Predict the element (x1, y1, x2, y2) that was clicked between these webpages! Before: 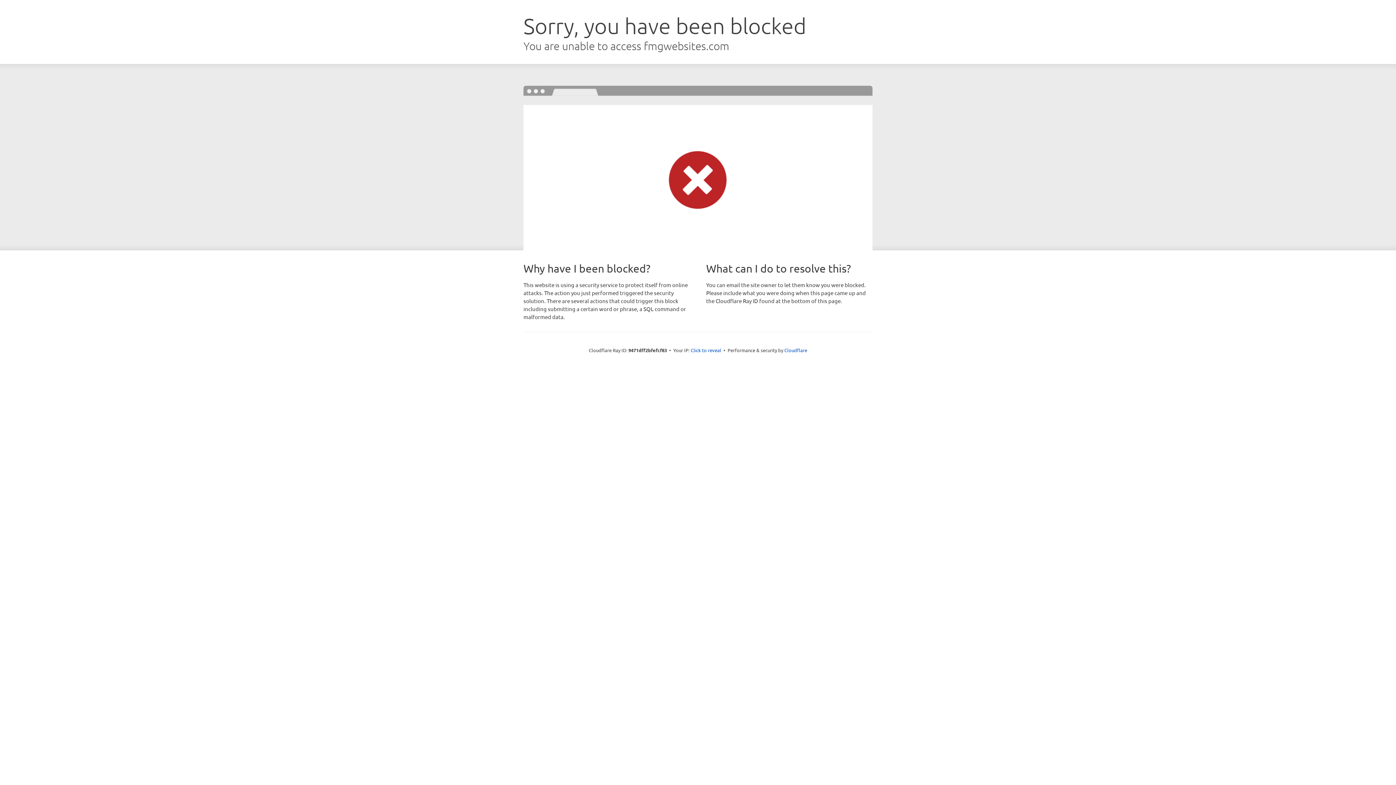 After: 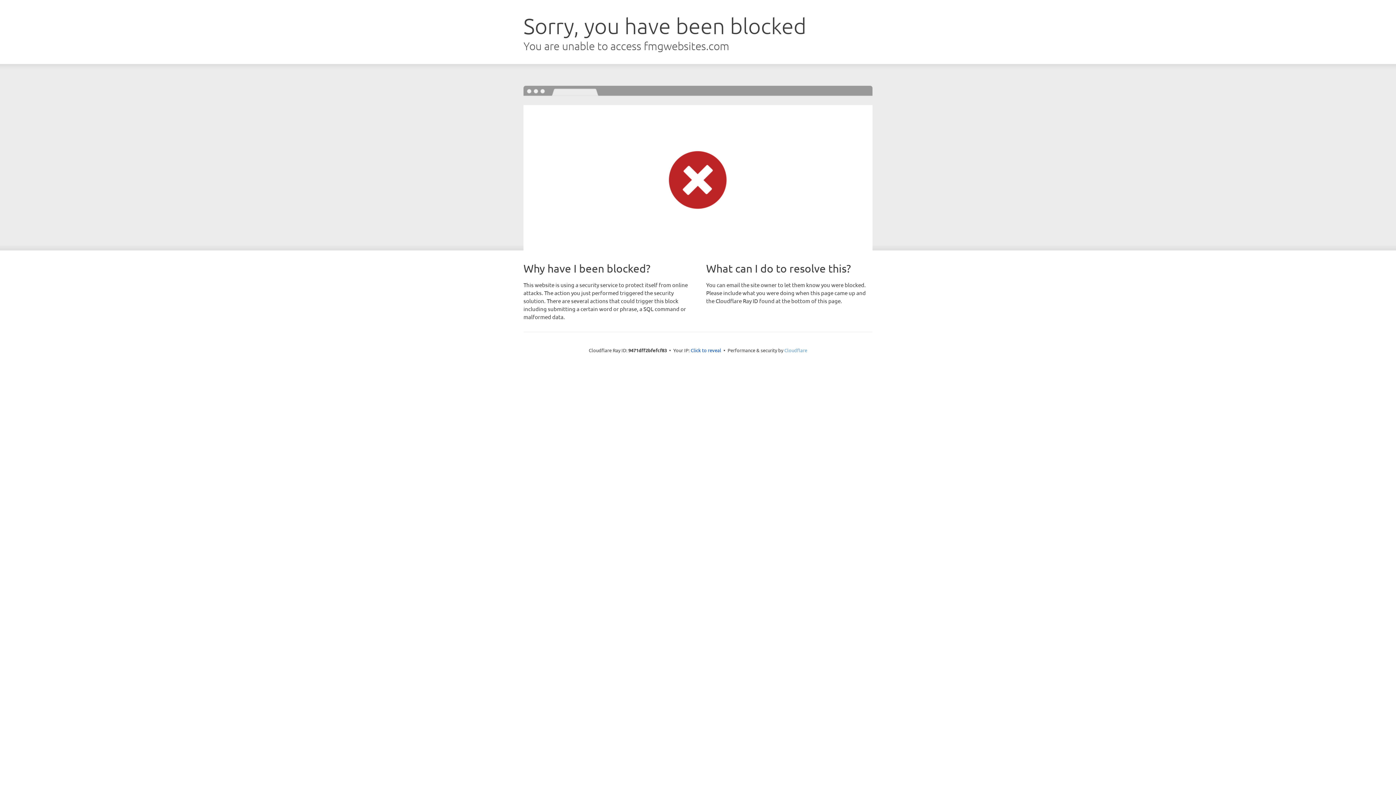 Action: bbox: (784, 347, 807, 353) label: Cloudflare